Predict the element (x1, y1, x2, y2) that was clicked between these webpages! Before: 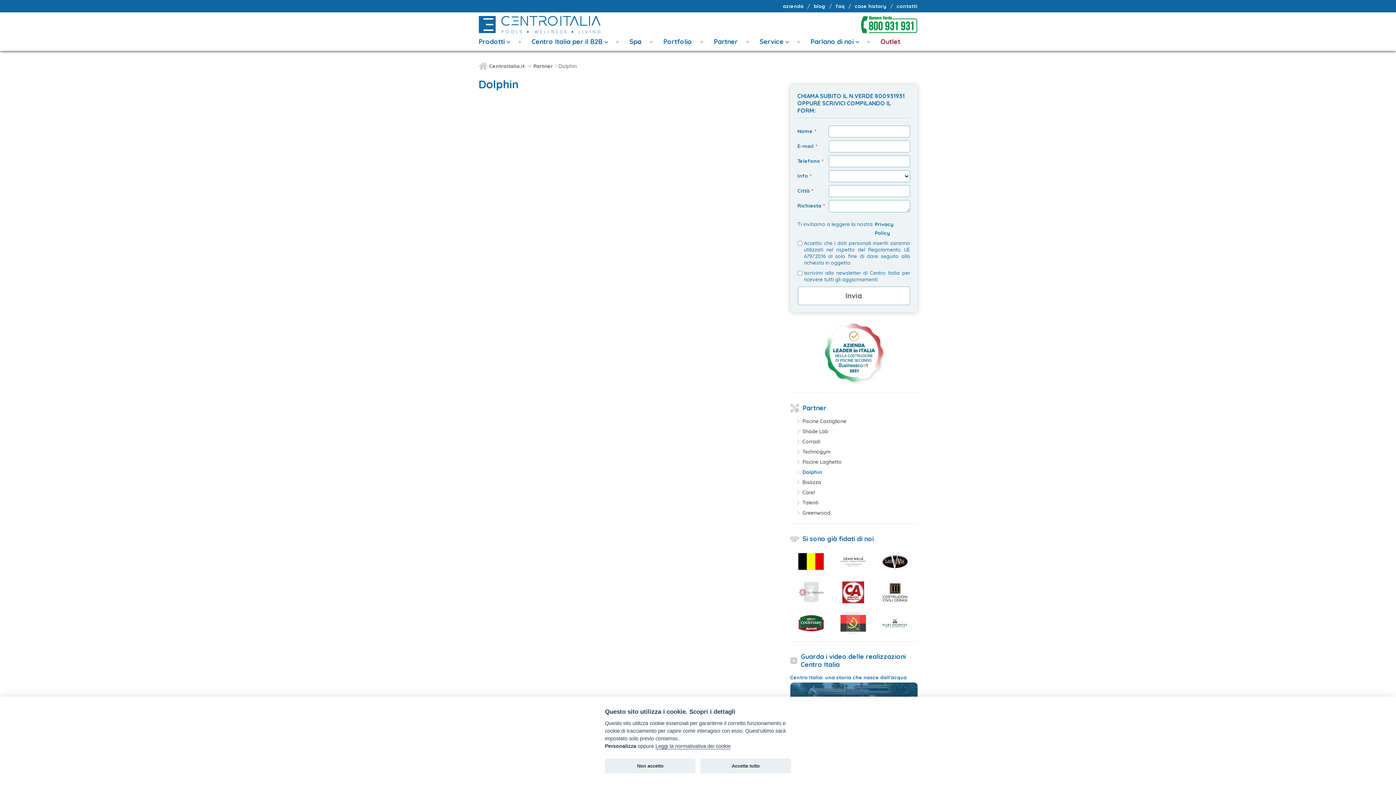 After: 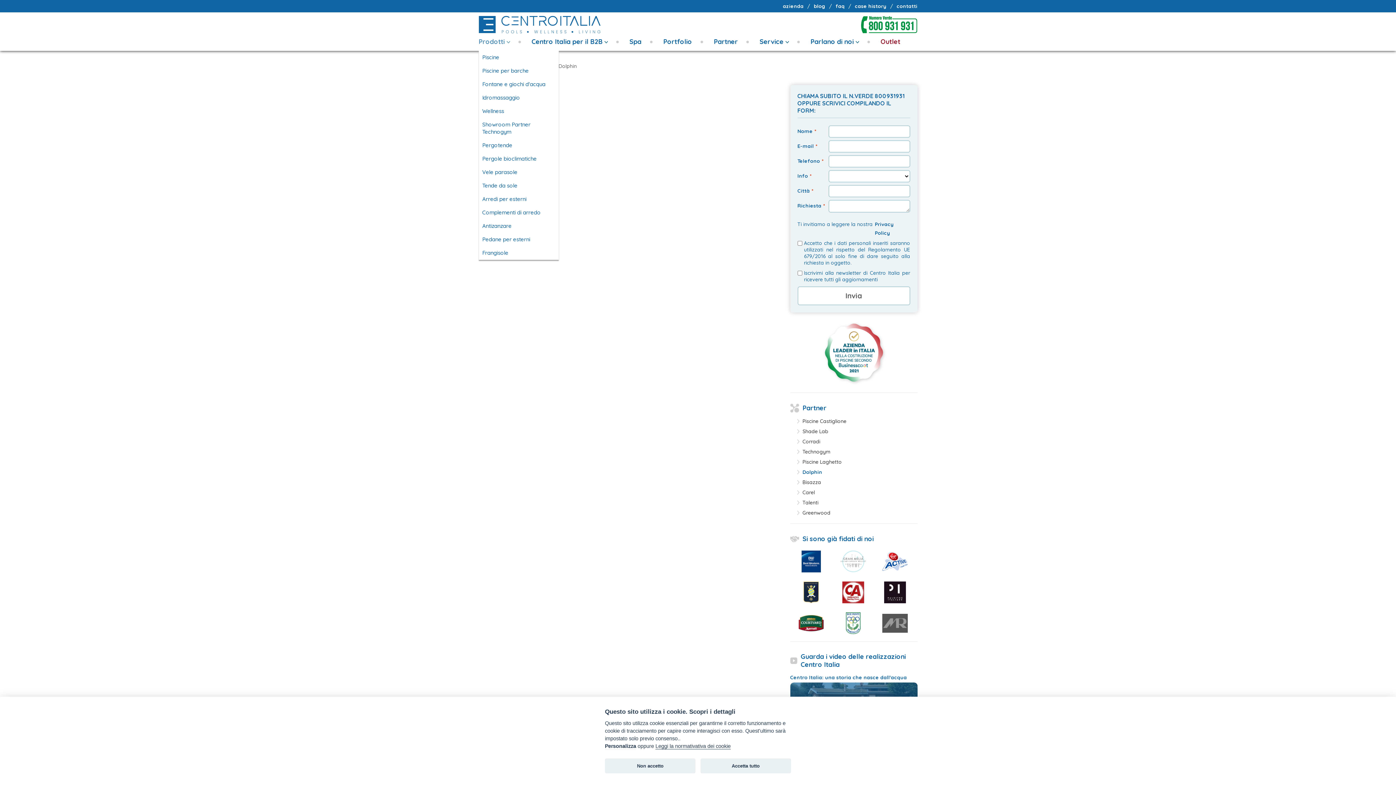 Action: bbox: (478, 37, 511, 50) label: Prodotti